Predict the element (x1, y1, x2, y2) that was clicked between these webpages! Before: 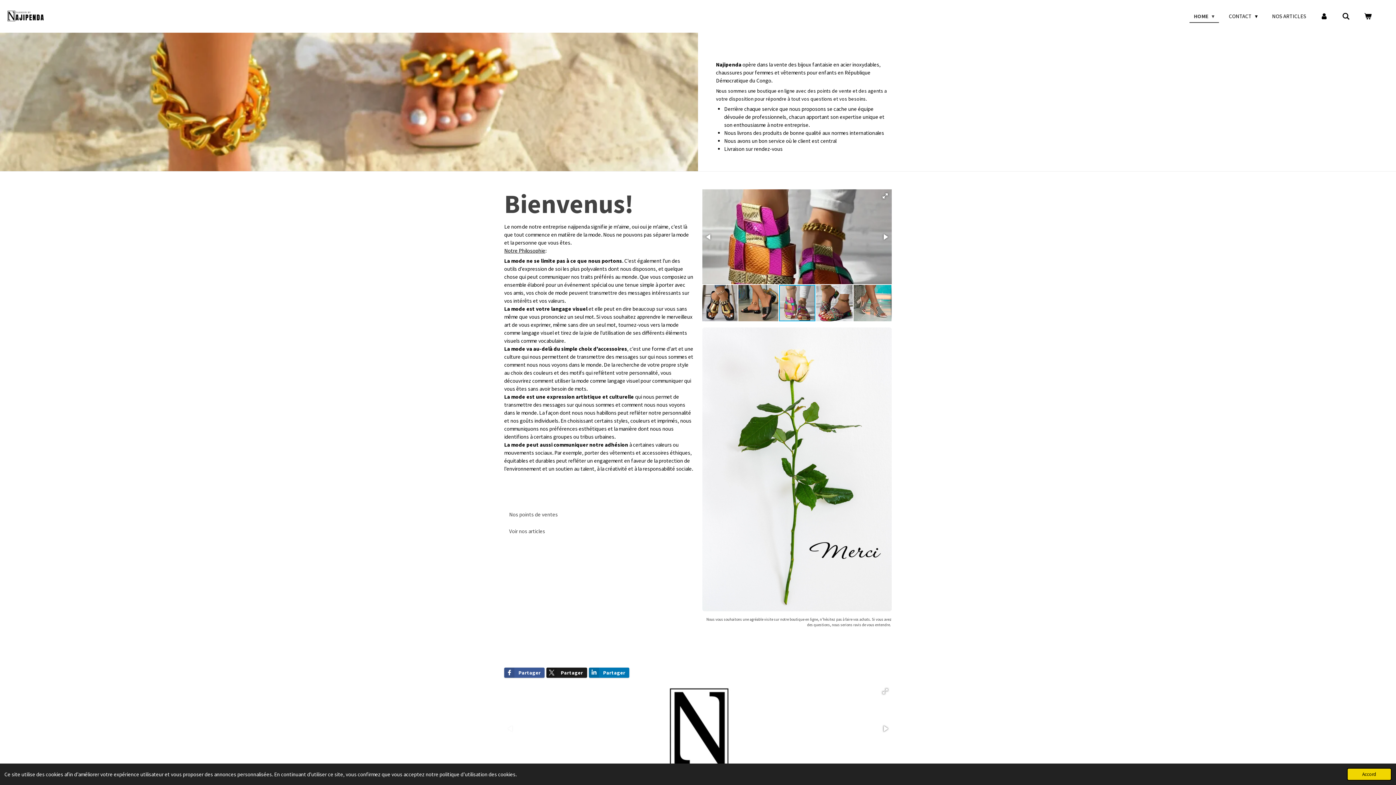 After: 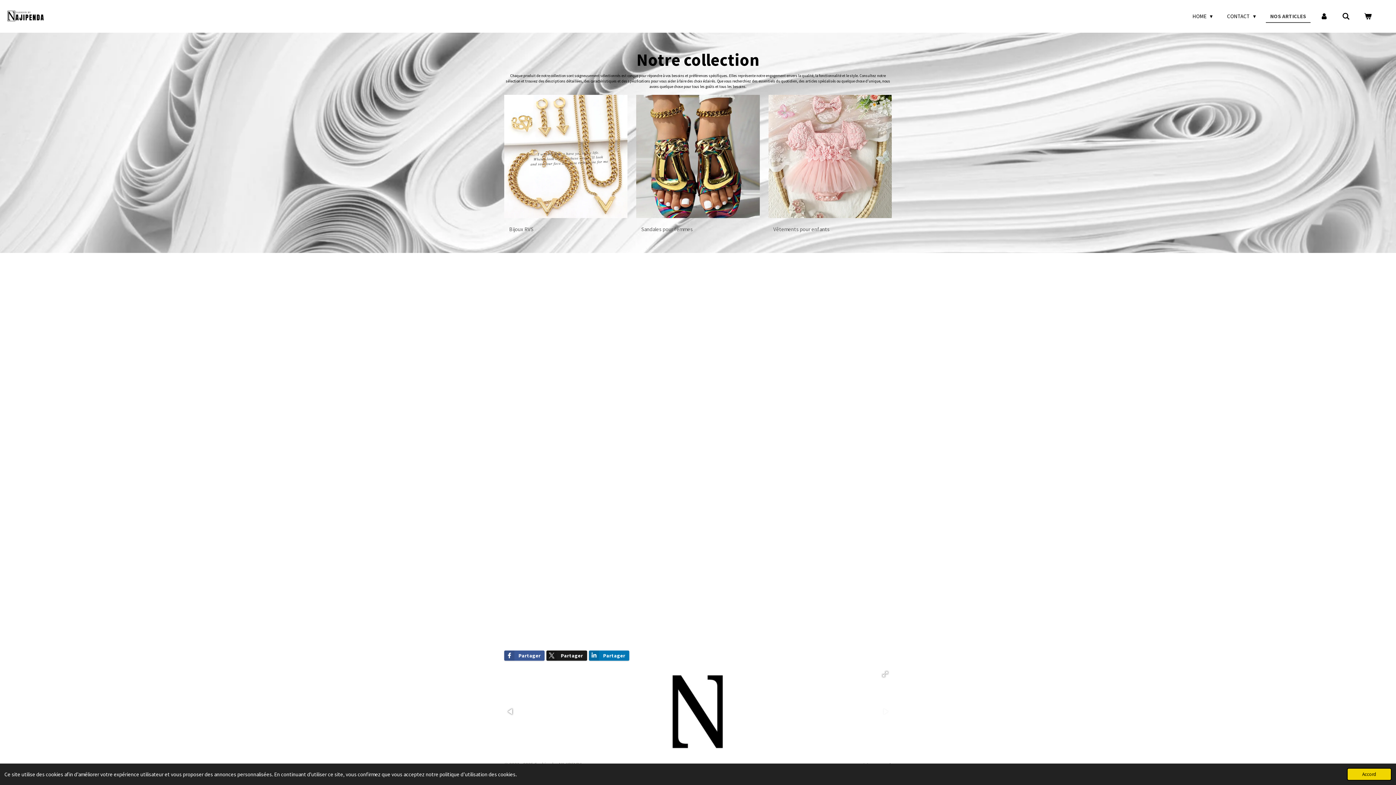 Action: label: Voir nos articles  bbox: (504, 525, 551, 537)